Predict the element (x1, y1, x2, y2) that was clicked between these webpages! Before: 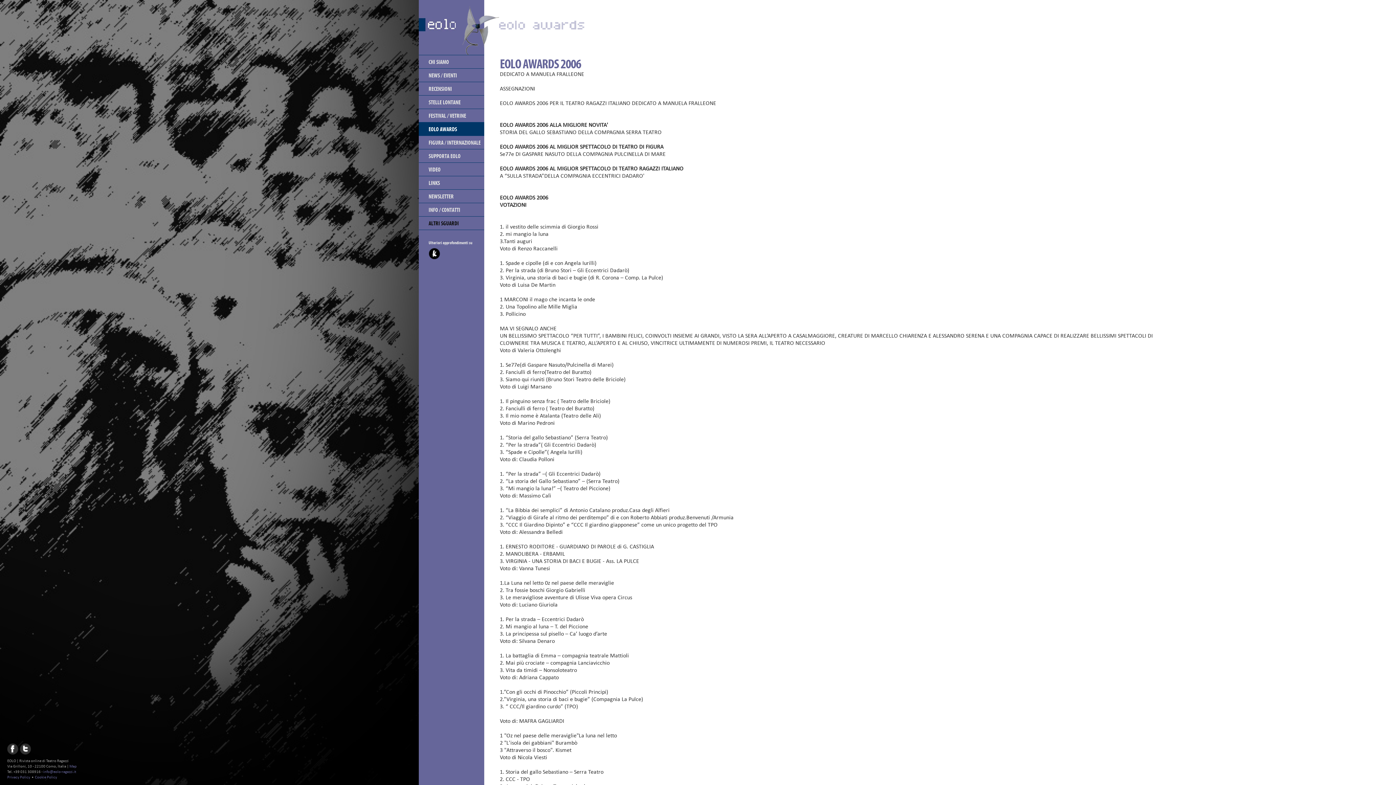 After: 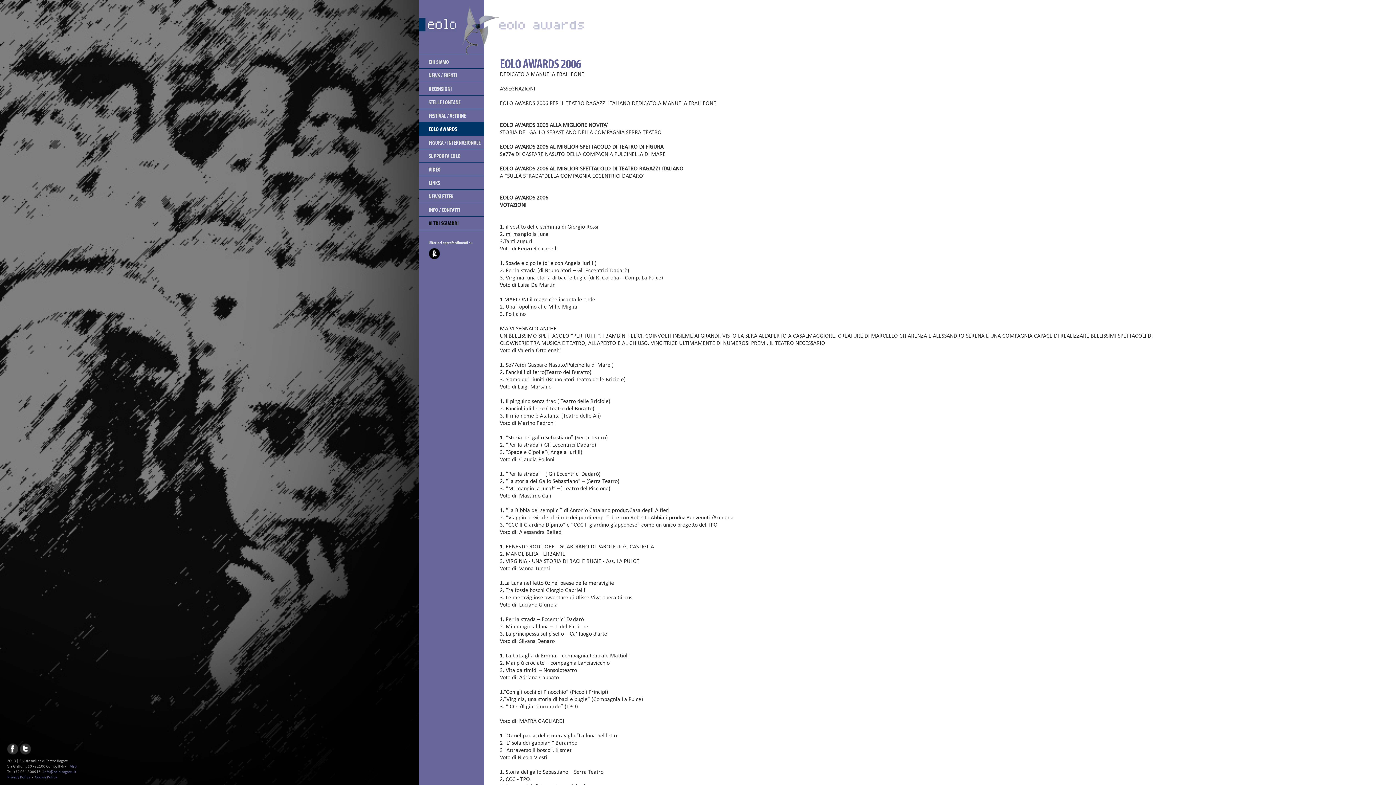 Action: bbox: (19, 752, 31, 756)